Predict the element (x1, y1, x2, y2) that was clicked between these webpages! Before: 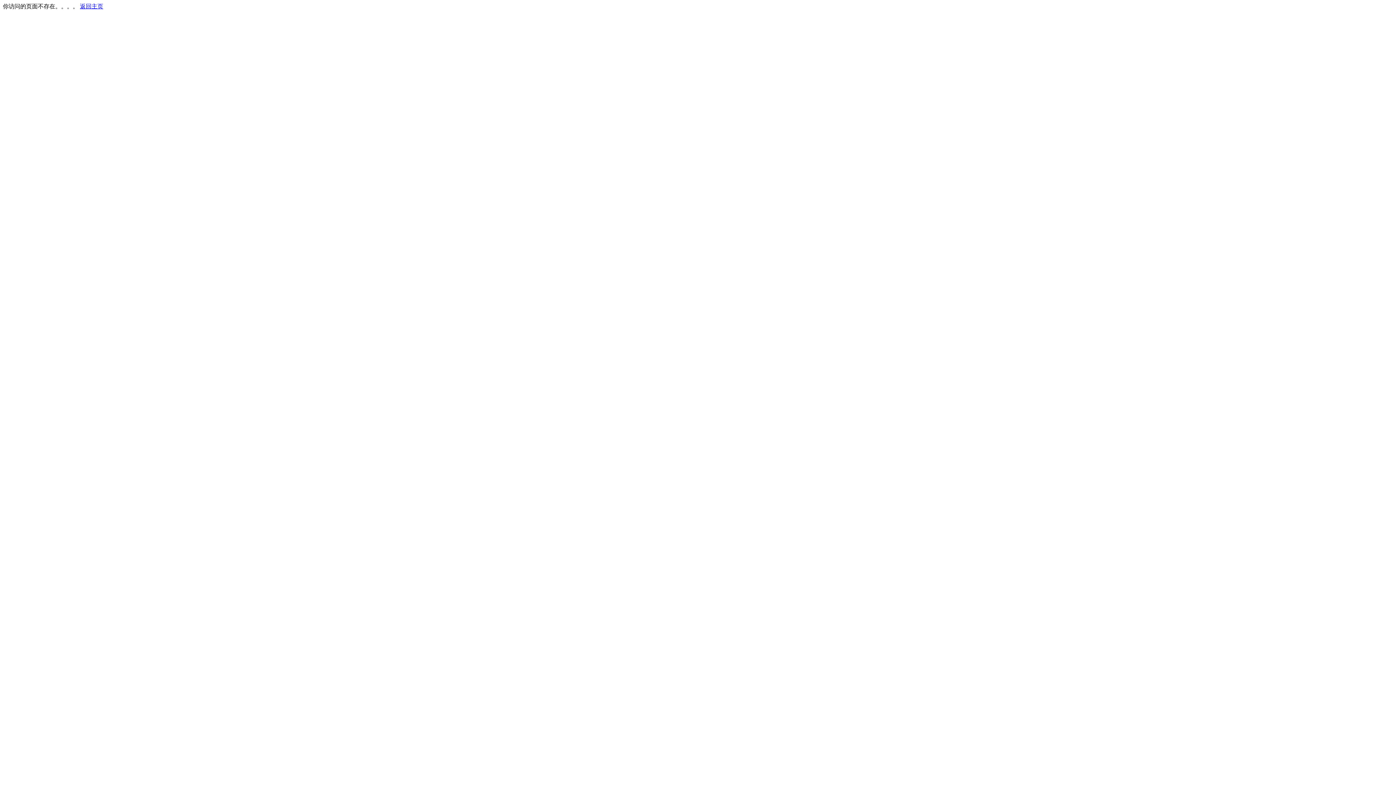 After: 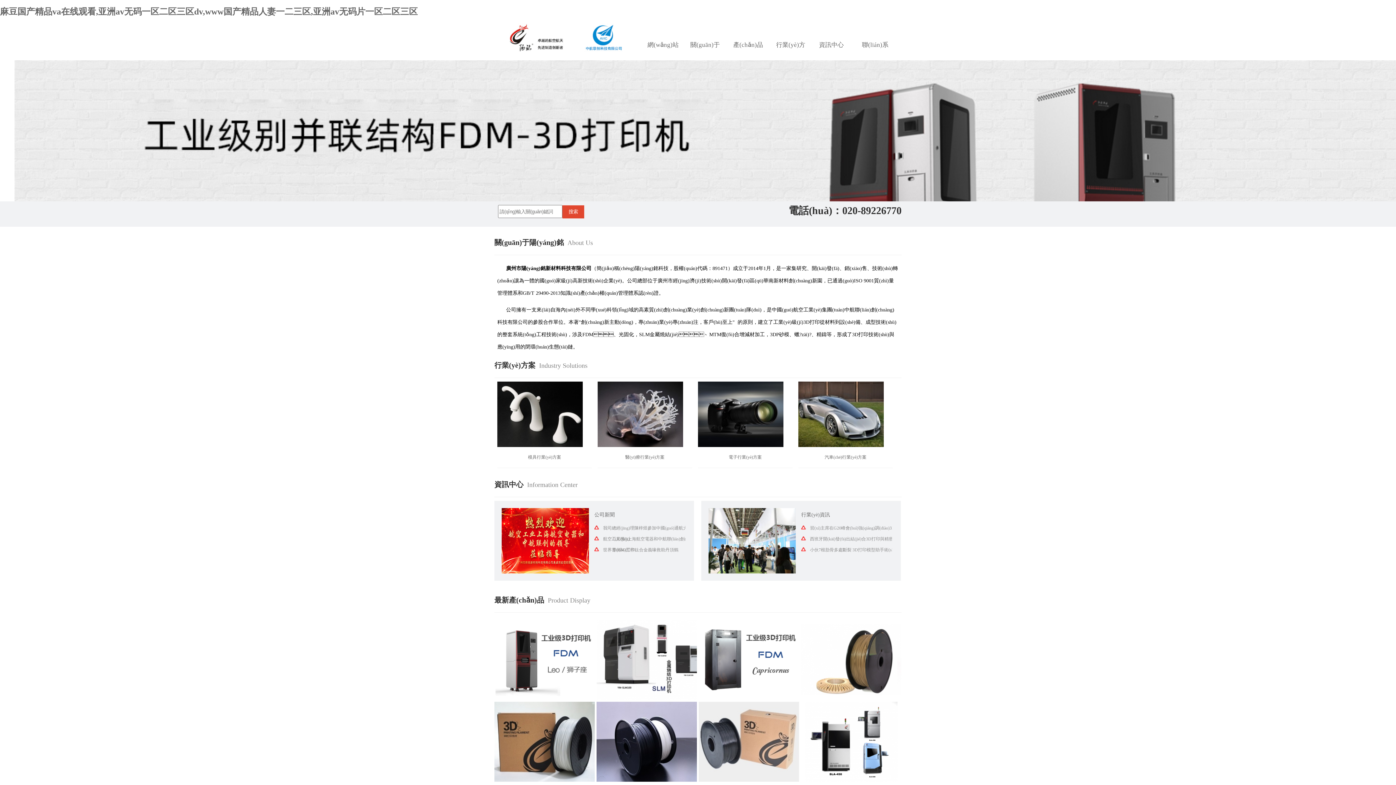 Action: label: 返回主页 bbox: (80, 3, 103, 9)